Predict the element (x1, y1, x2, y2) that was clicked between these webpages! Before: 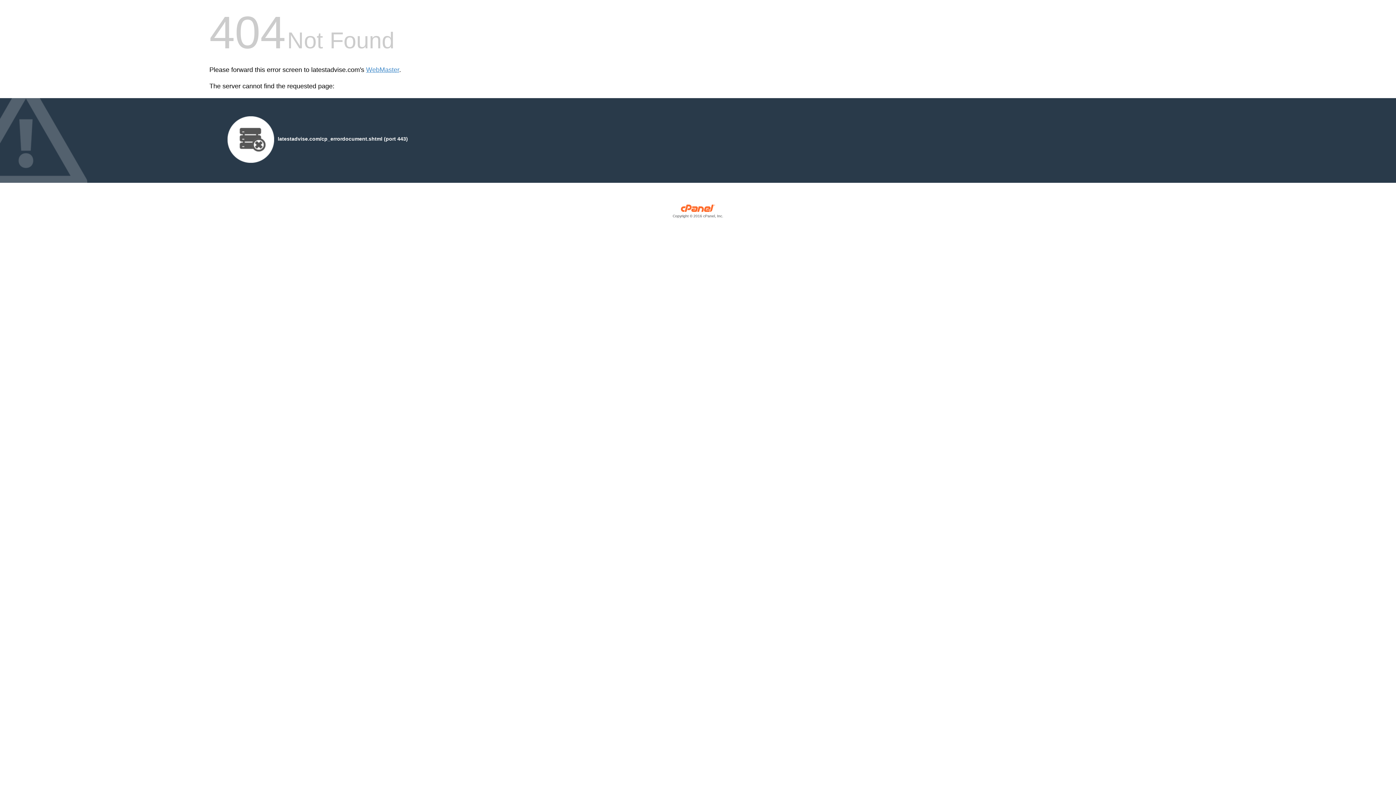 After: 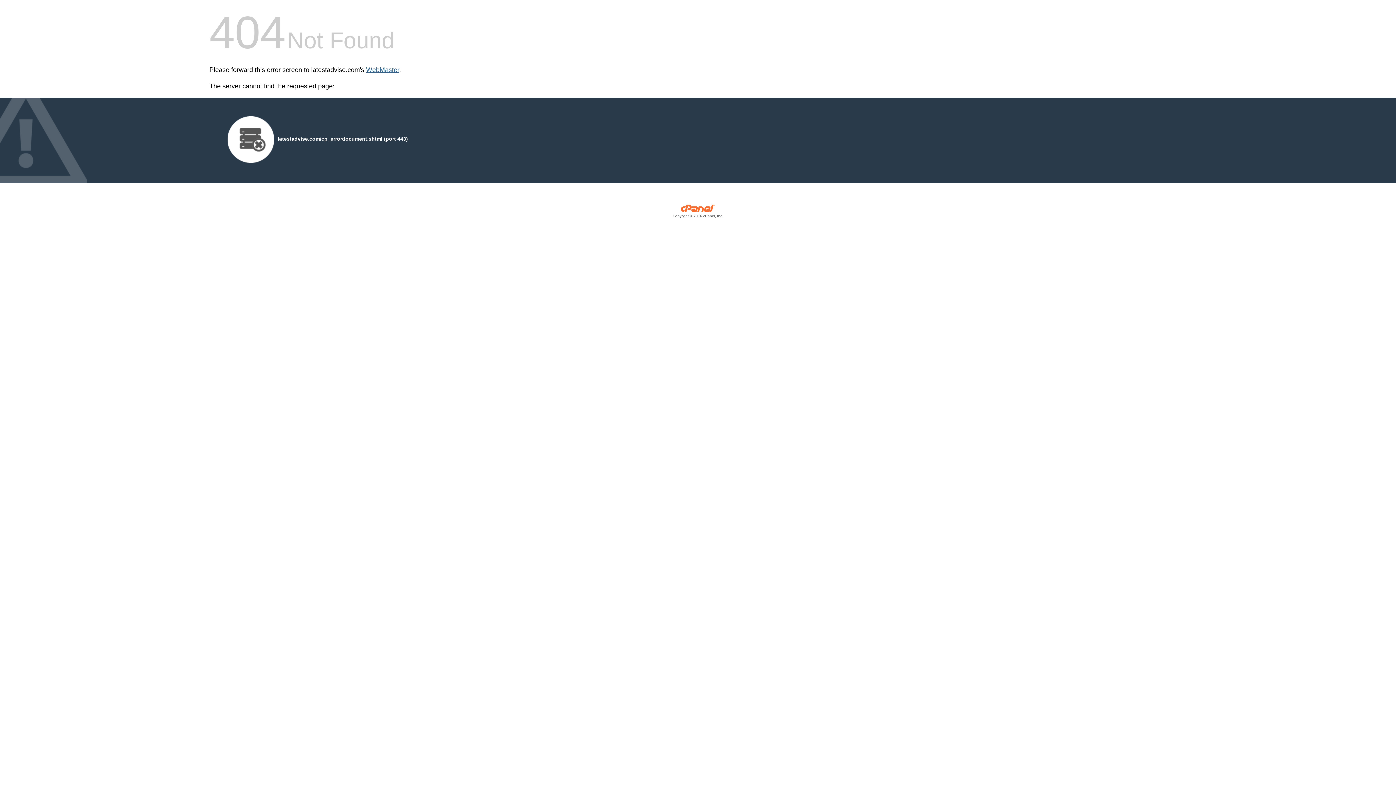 Action: label: WebMaster bbox: (366, 66, 399, 73)